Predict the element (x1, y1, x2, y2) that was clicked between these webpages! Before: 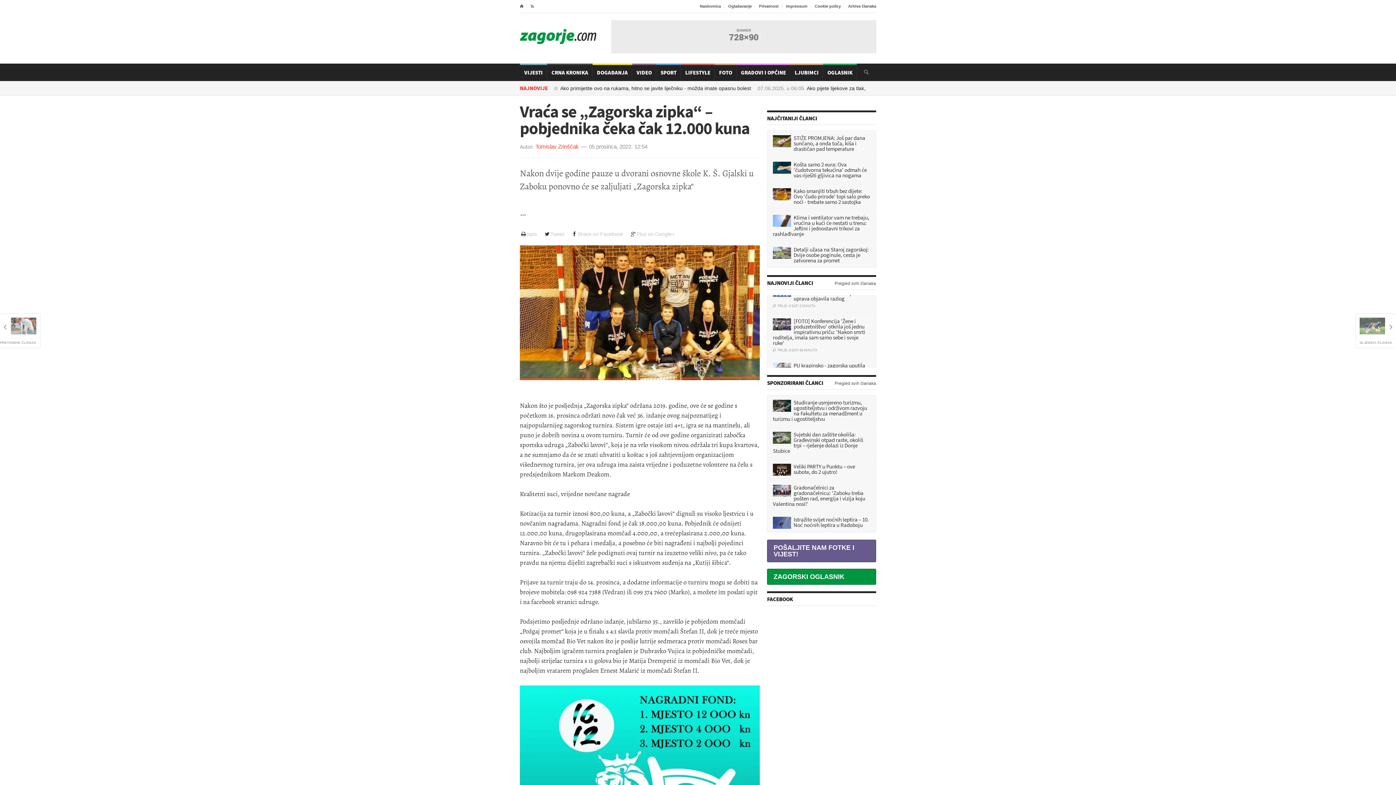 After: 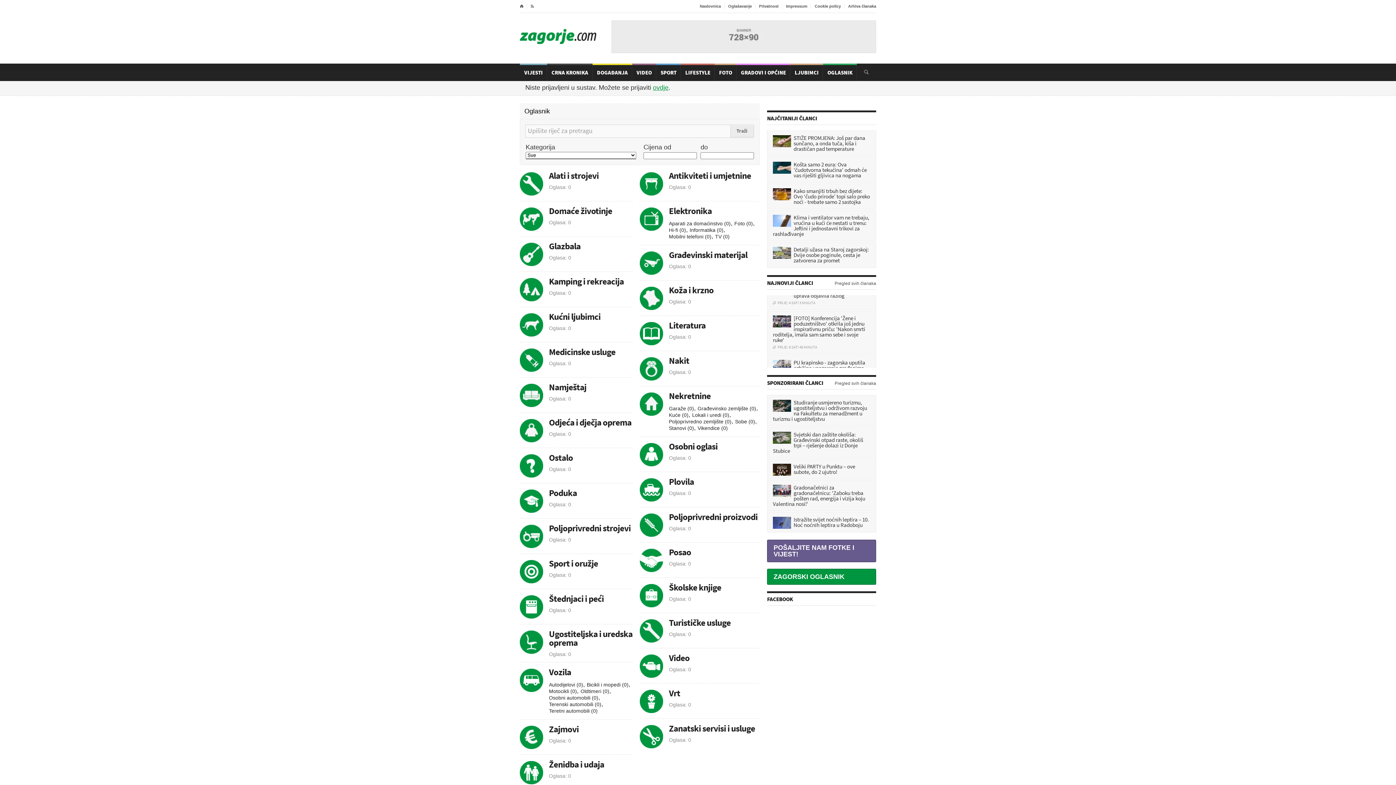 Action: label: ZAGORSKI OGLASNIK bbox: (767, 569, 876, 585)